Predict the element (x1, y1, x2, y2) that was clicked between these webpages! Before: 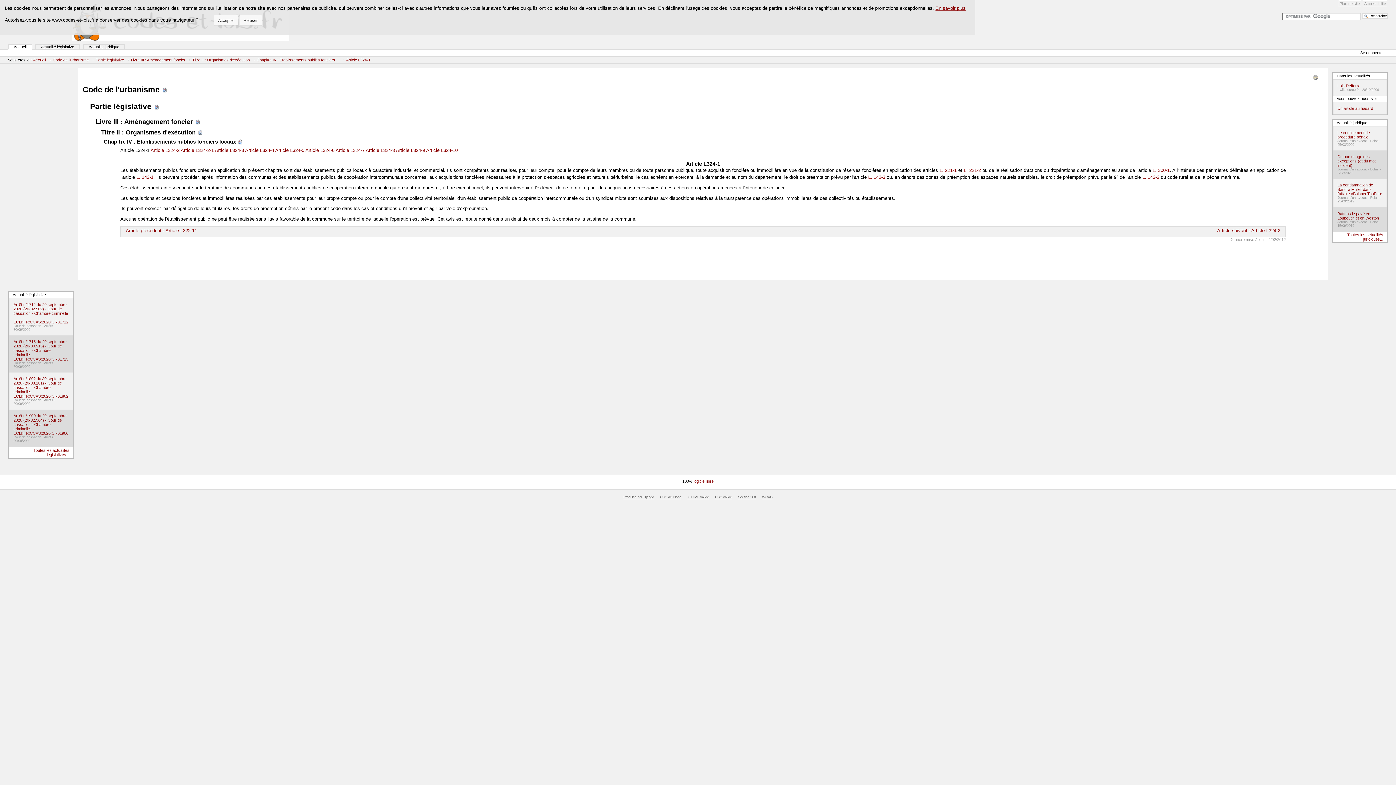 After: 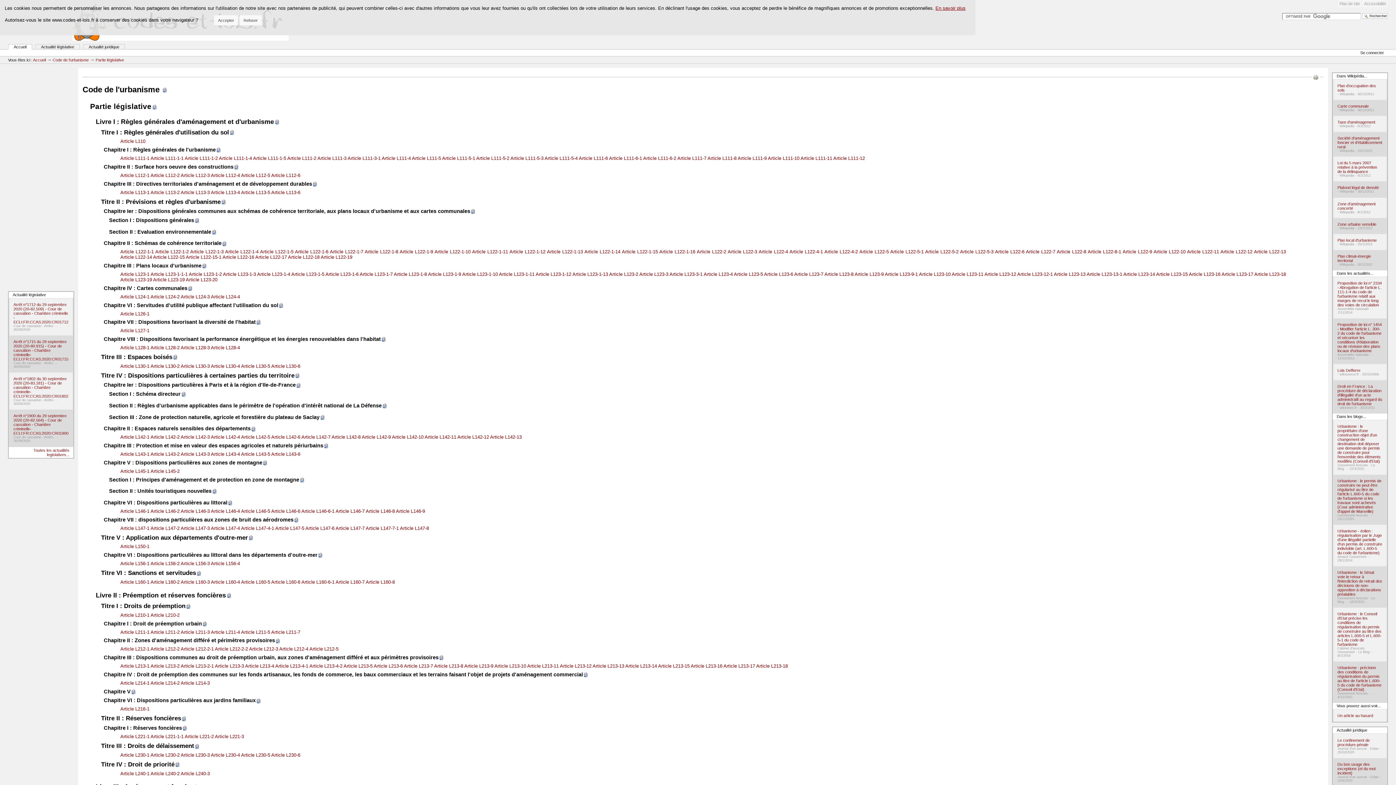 Action: label: Partie législative bbox: (90, 102, 151, 110)